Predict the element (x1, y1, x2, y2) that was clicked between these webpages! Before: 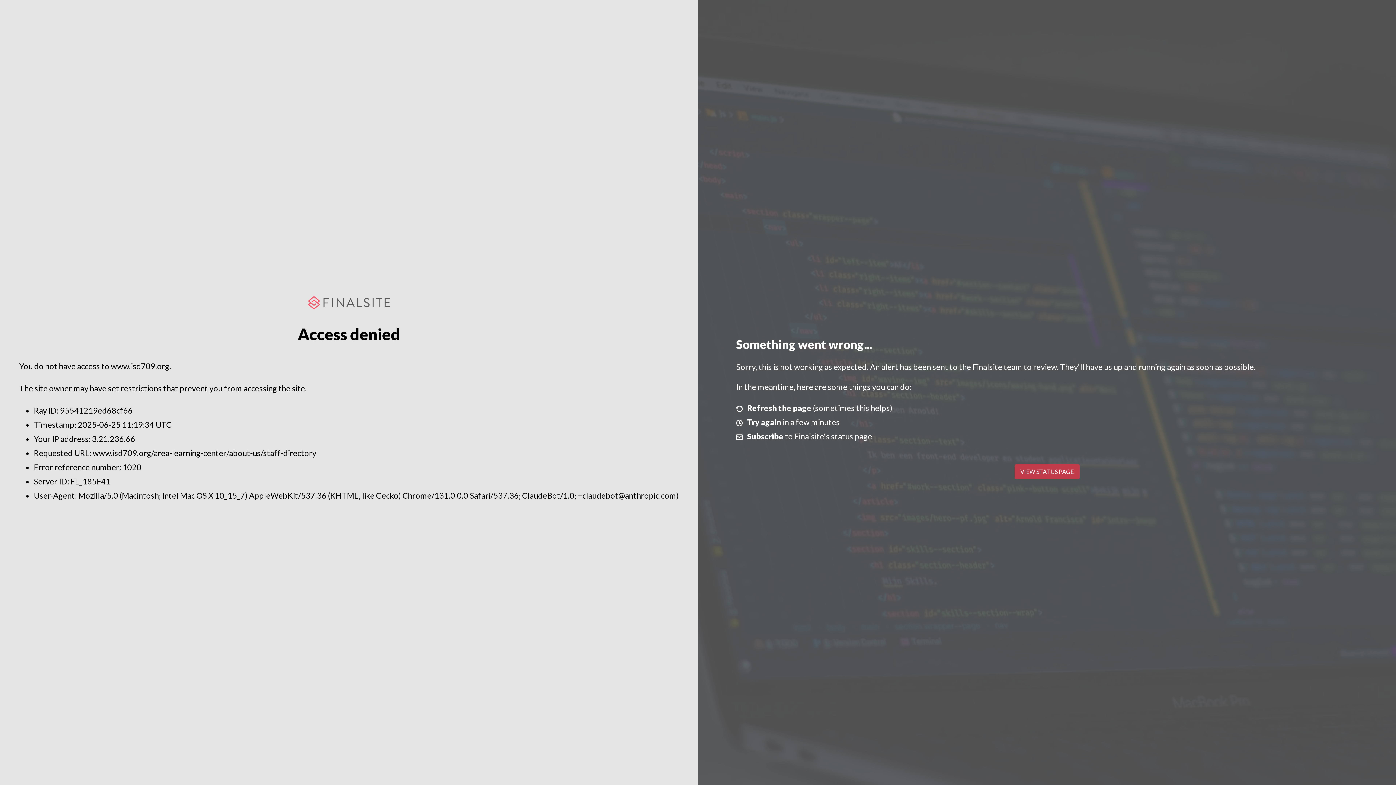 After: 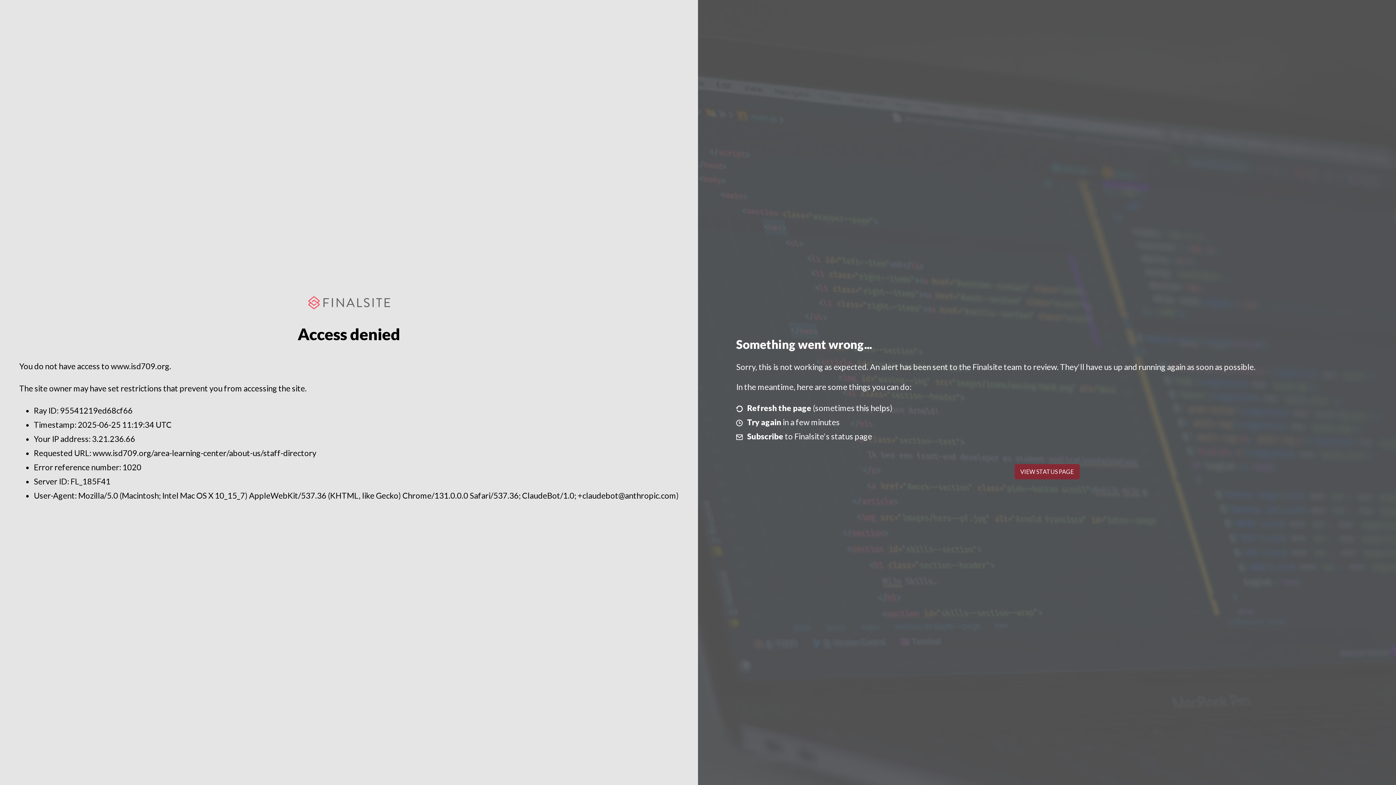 Action: bbox: (1014, 464, 1079, 479) label: VIEW STATUS PAGE